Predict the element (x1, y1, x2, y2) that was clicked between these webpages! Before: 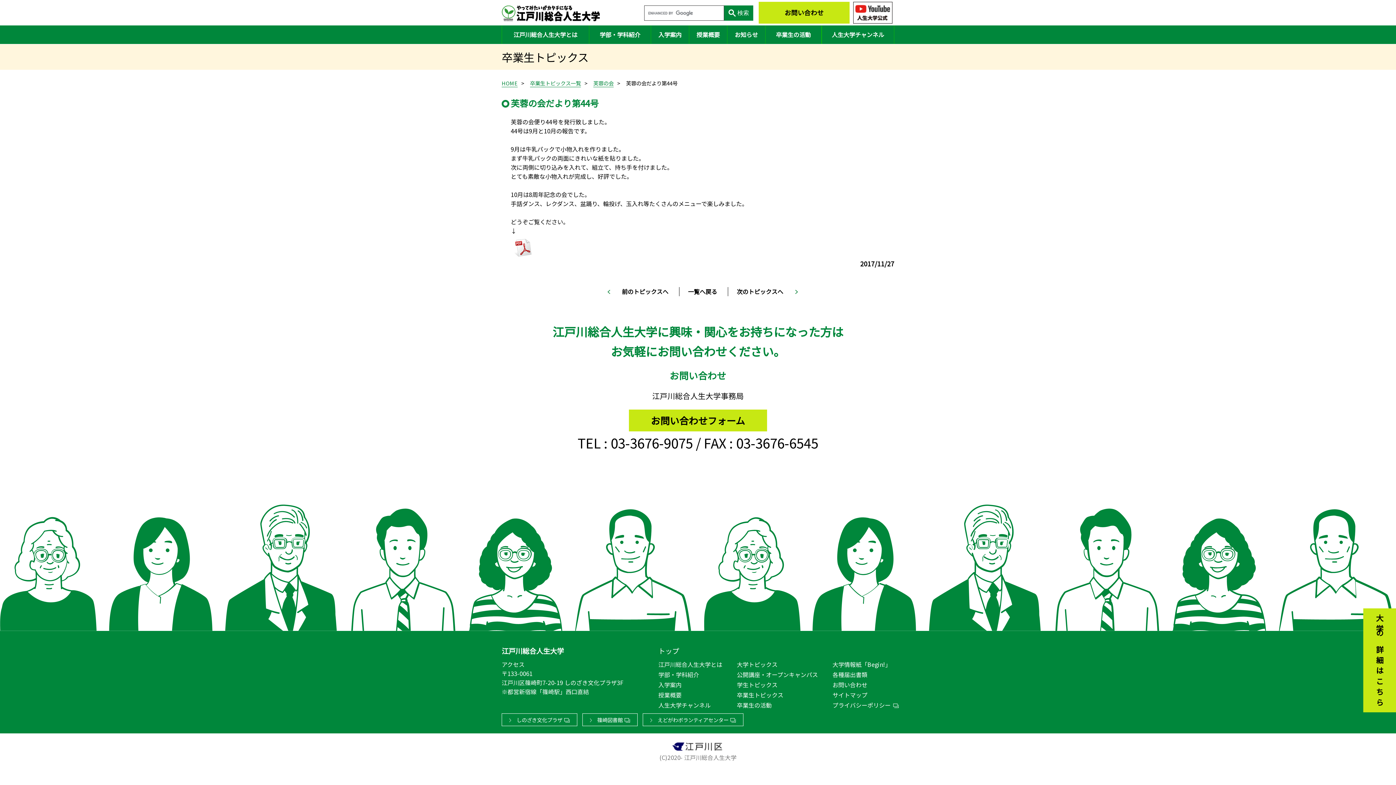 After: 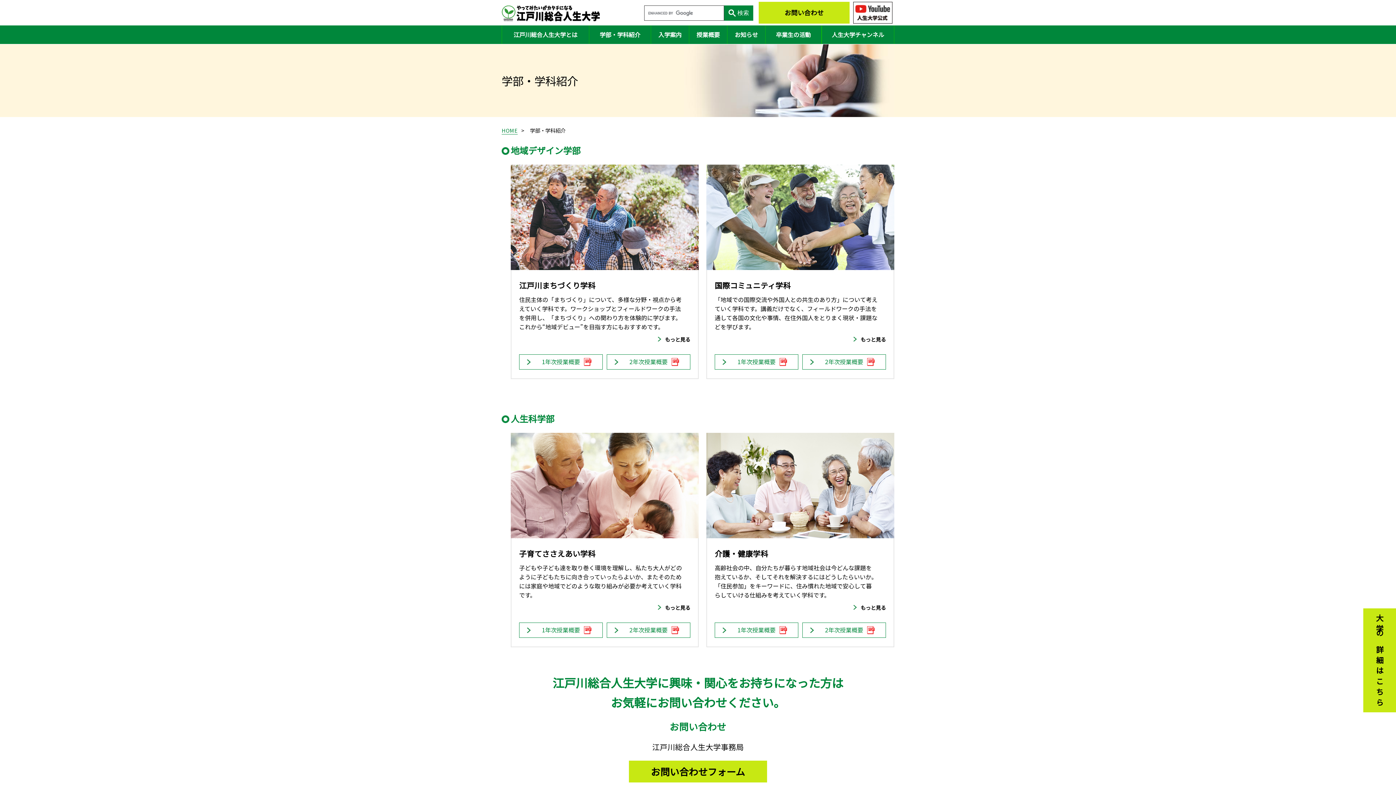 Action: bbox: (589, 25, 650, 44) label: 学部・学科紹介